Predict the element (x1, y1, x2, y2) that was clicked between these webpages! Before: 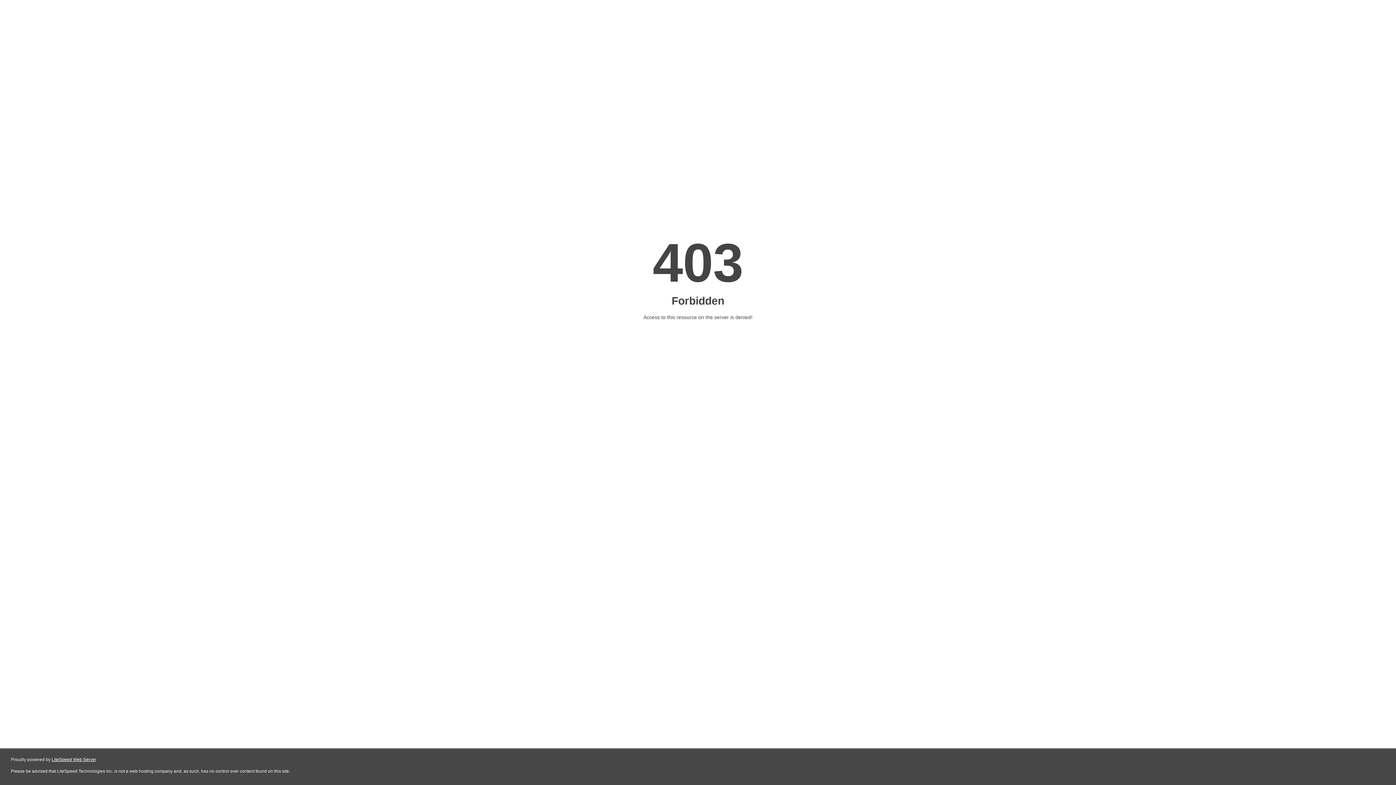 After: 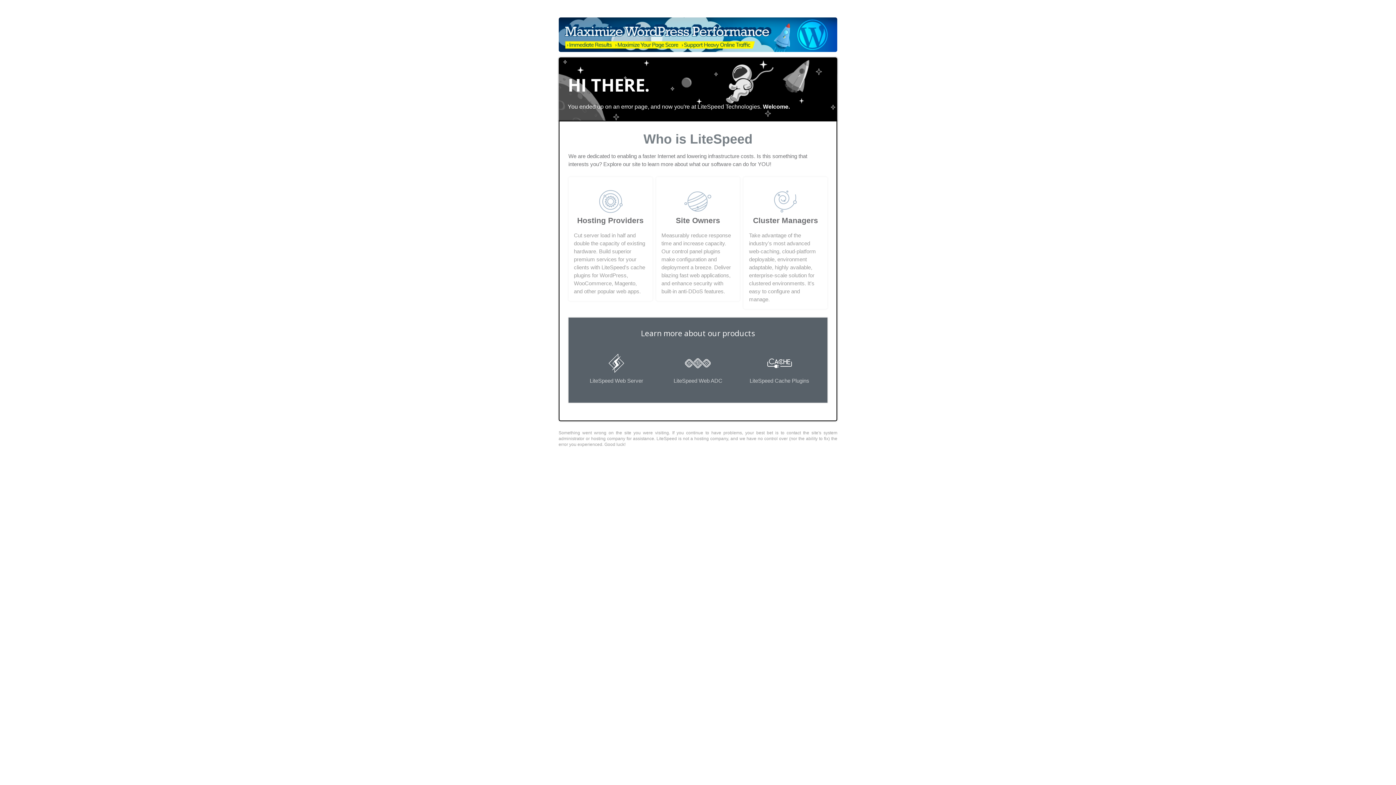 Action: bbox: (51, 757, 96, 762) label: LiteSpeed Web Server